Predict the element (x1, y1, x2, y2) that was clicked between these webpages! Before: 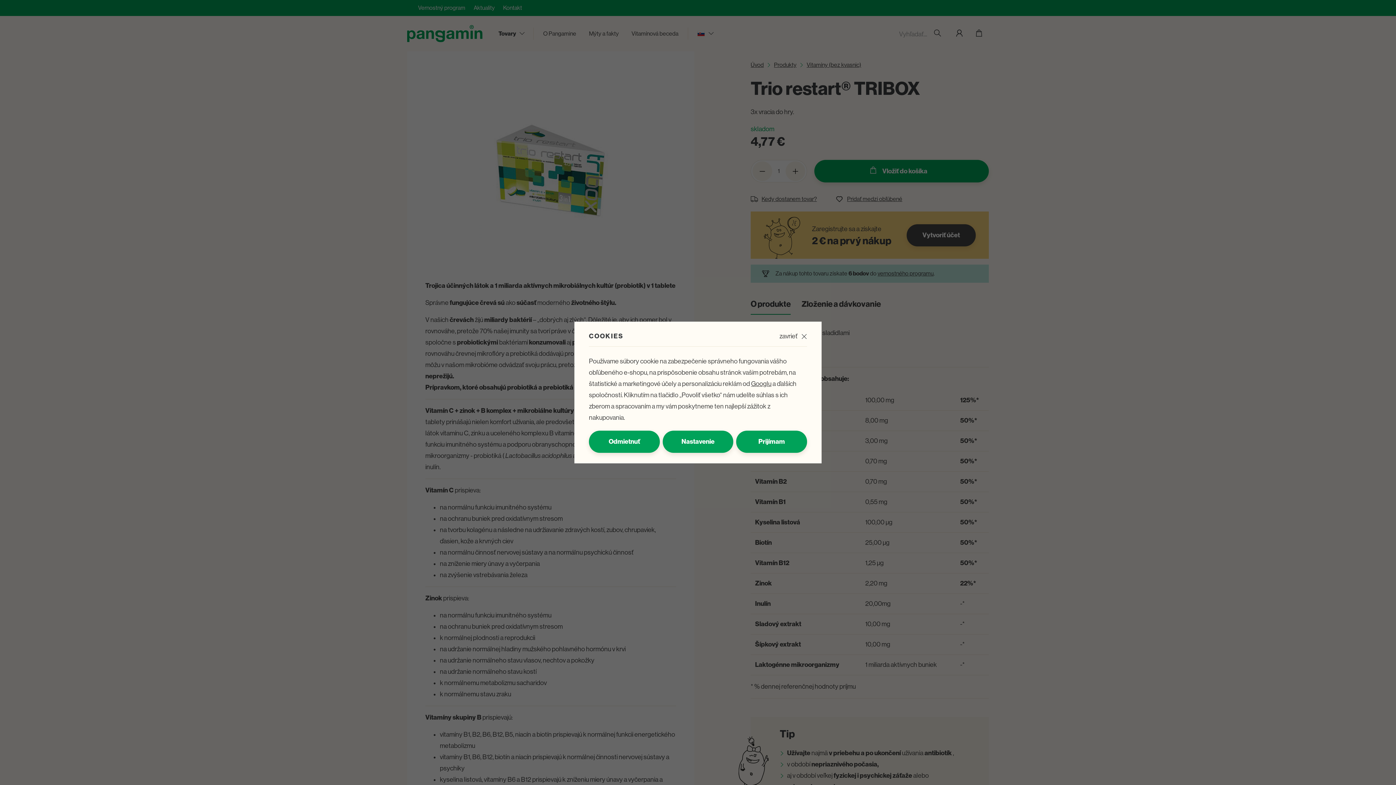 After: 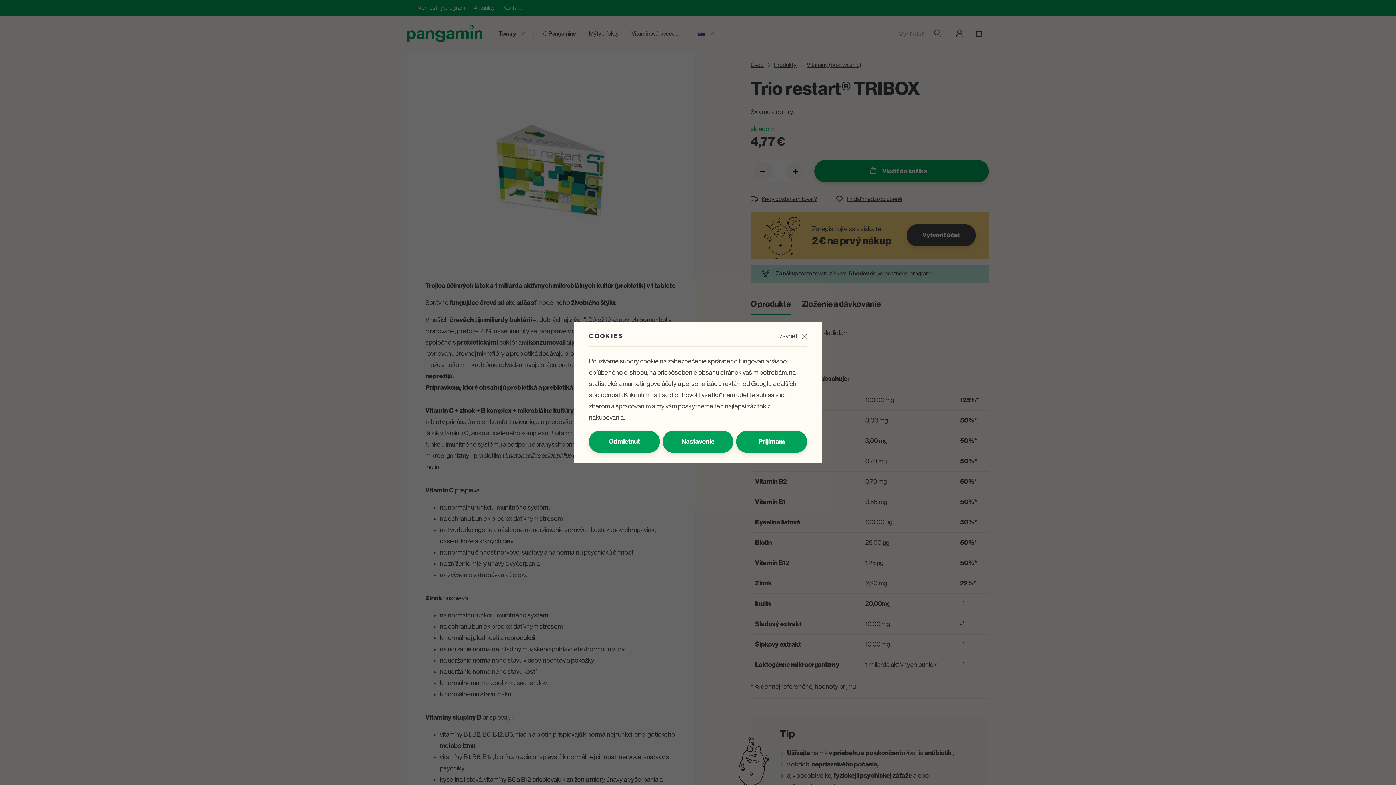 Action: bbox: (751, 380, 771, 387) label: Googlu